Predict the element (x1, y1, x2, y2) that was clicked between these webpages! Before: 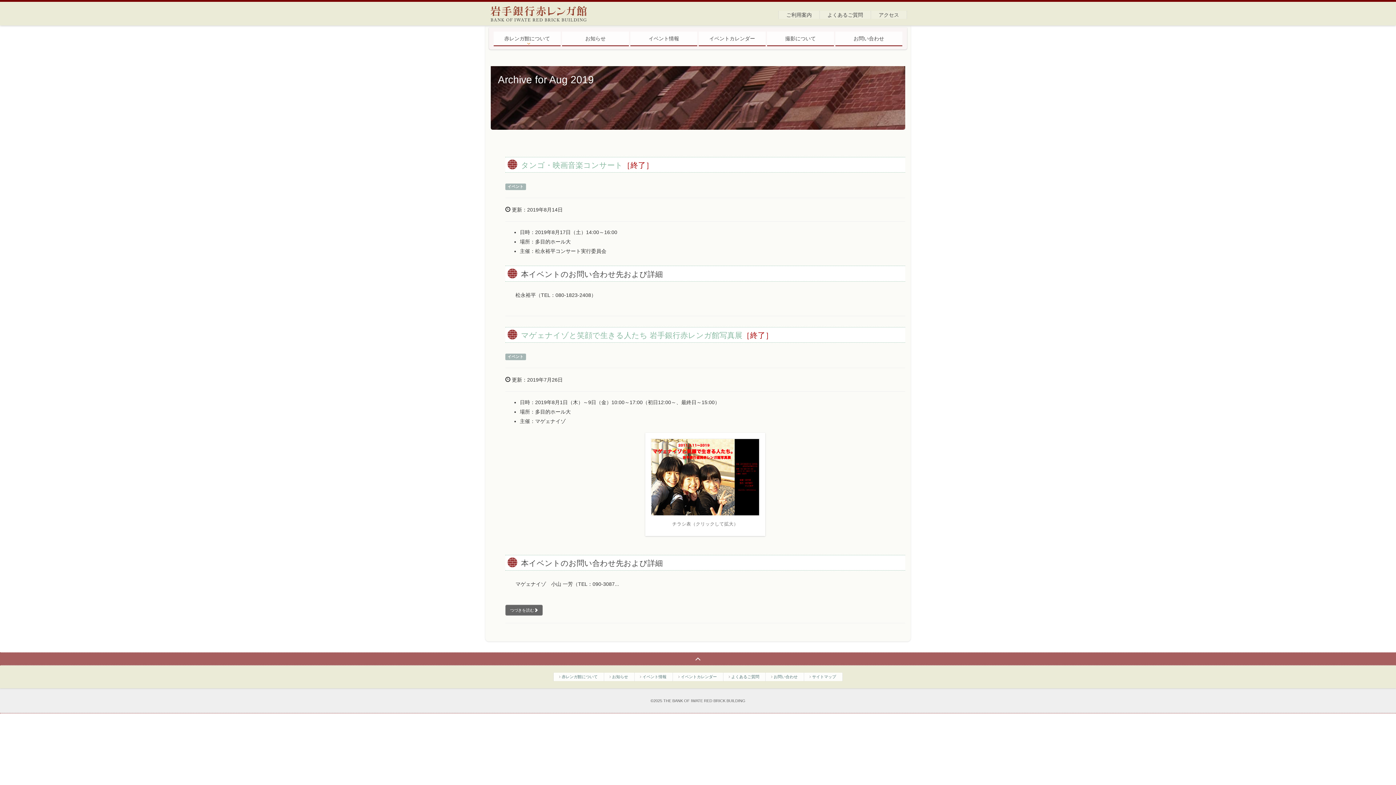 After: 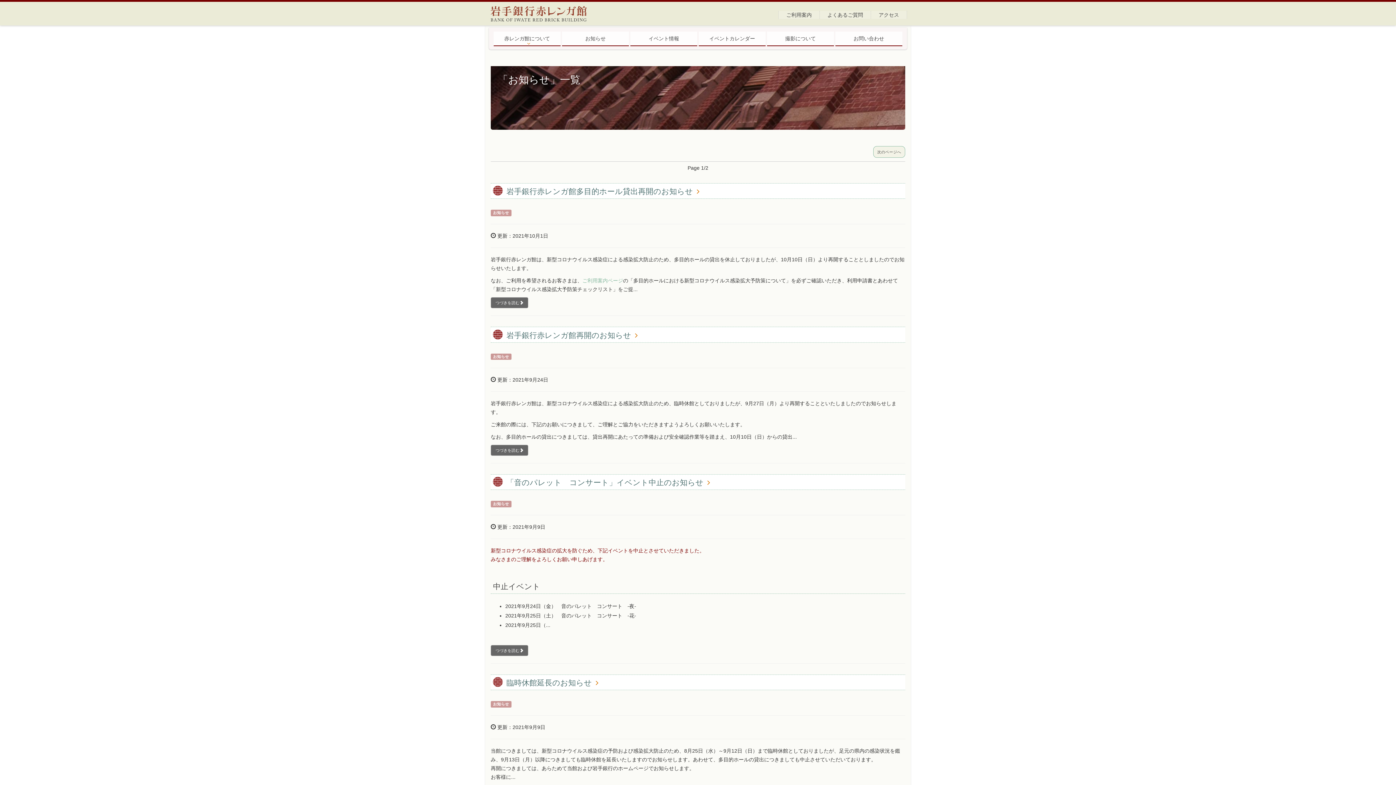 Action: label: お知らせ bbox: (604, 673, 634, 681)